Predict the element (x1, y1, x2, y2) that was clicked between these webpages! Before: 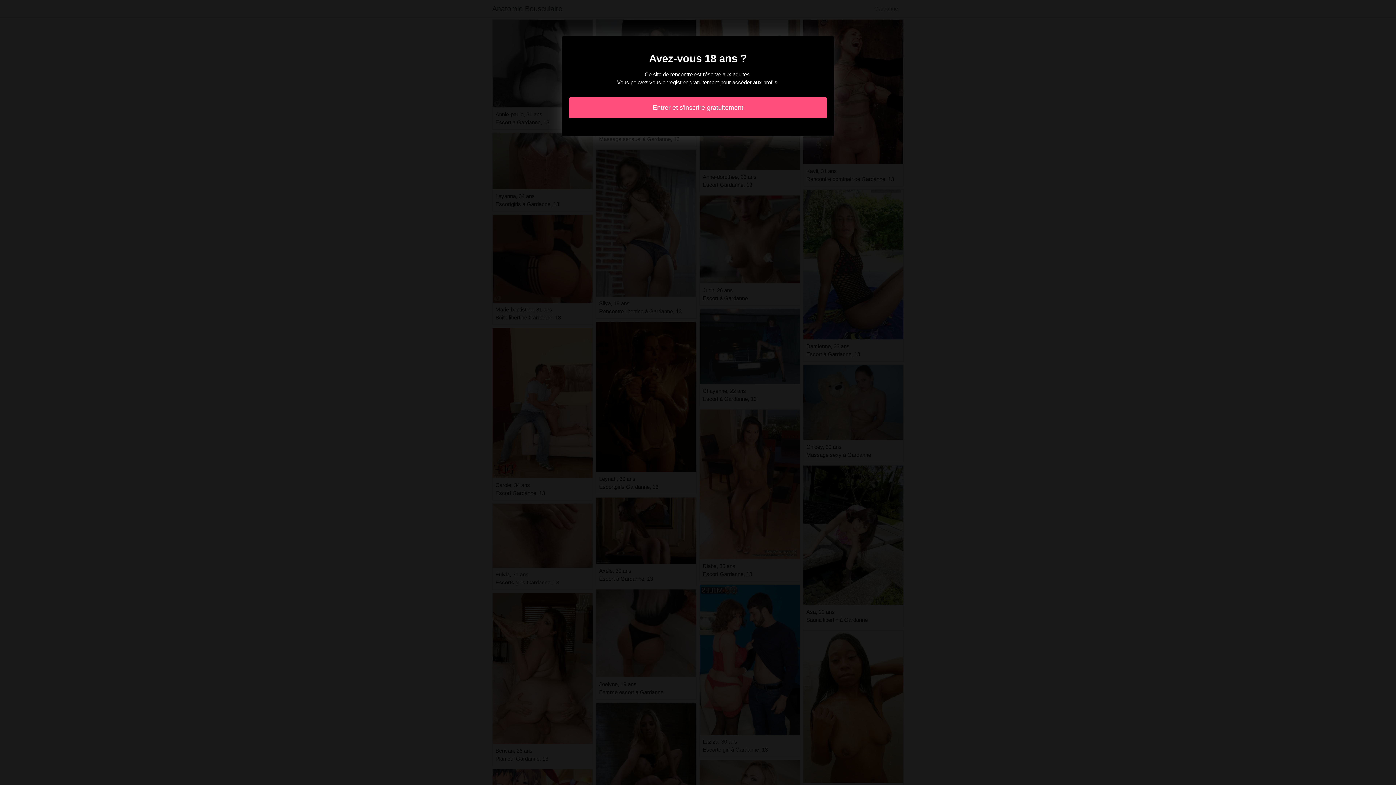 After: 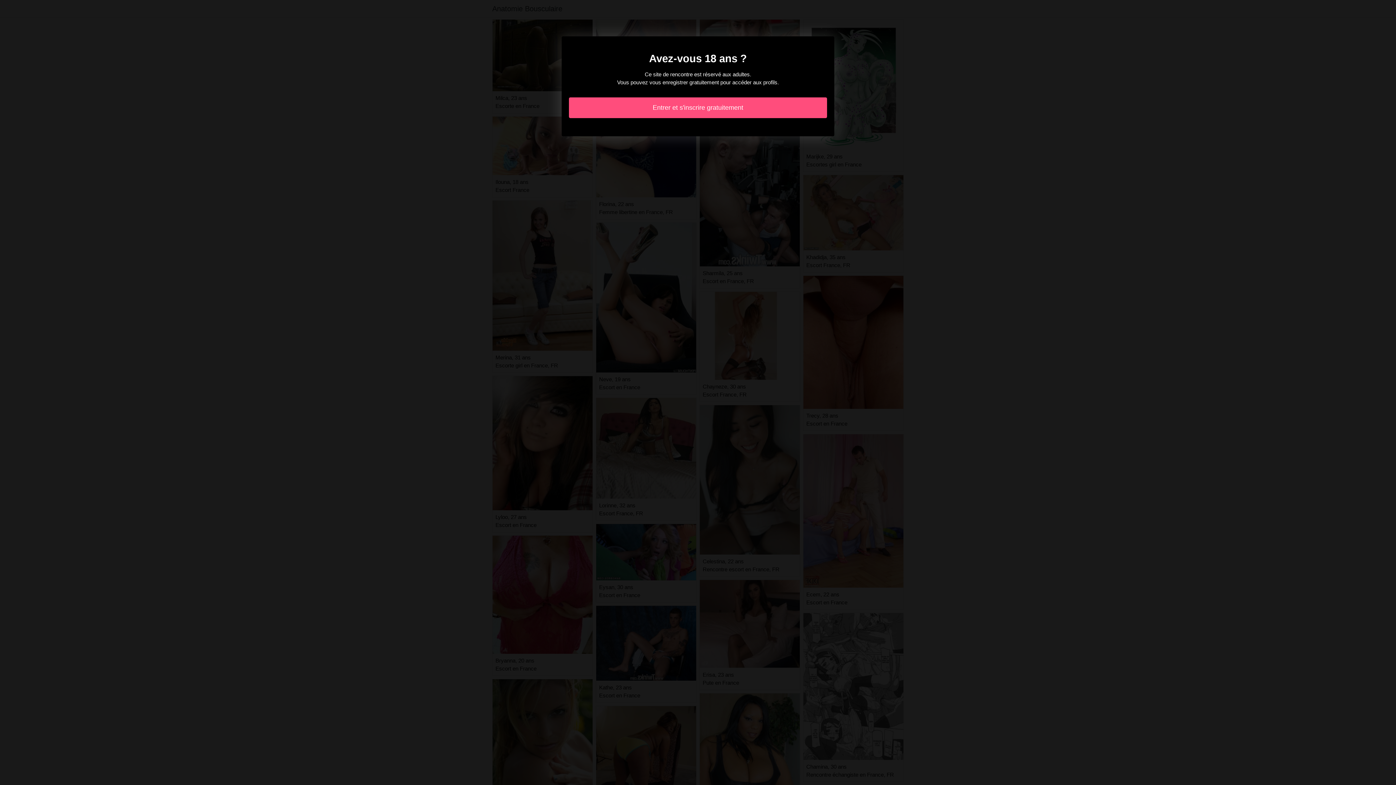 Action: bbox: (569, 97, 827, 118) label: Entrer et s'inscrire gratuitement